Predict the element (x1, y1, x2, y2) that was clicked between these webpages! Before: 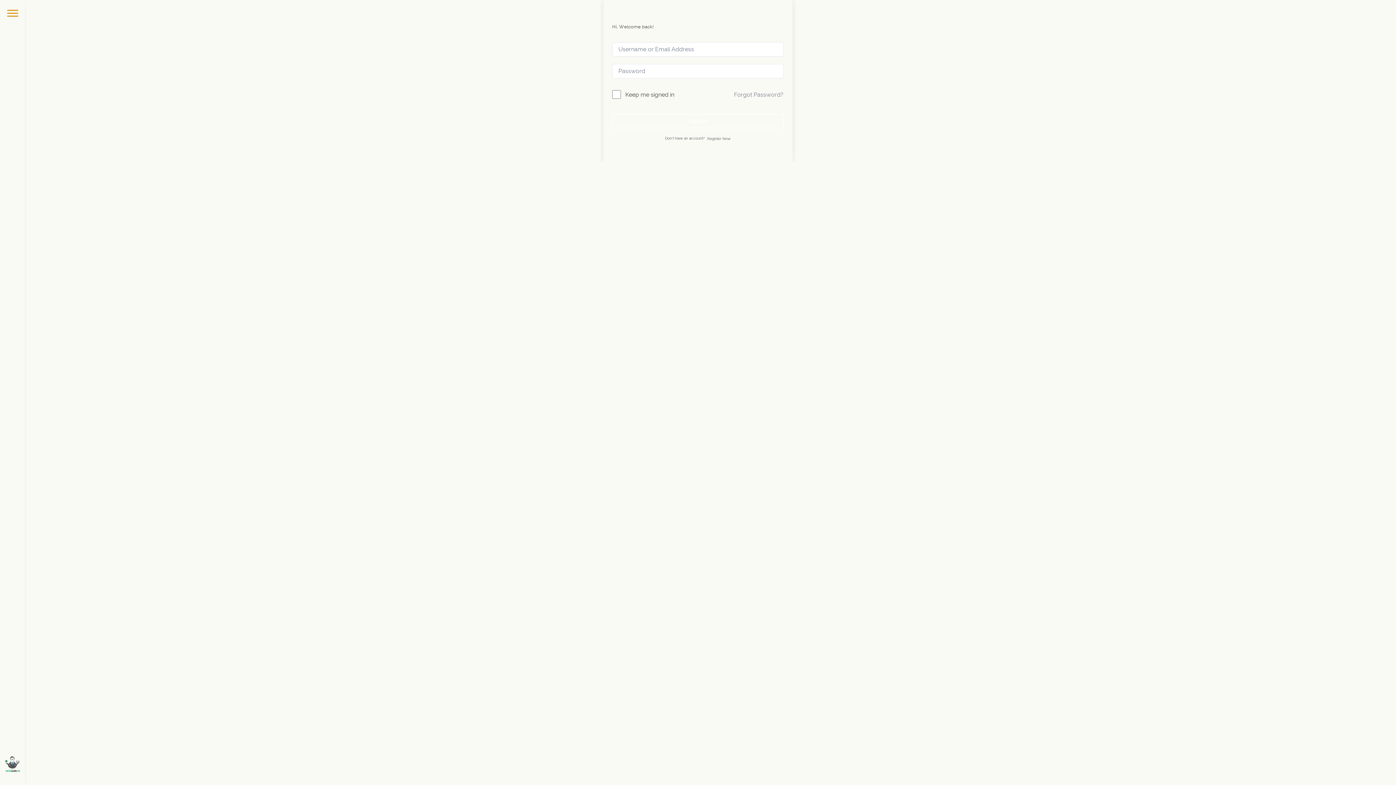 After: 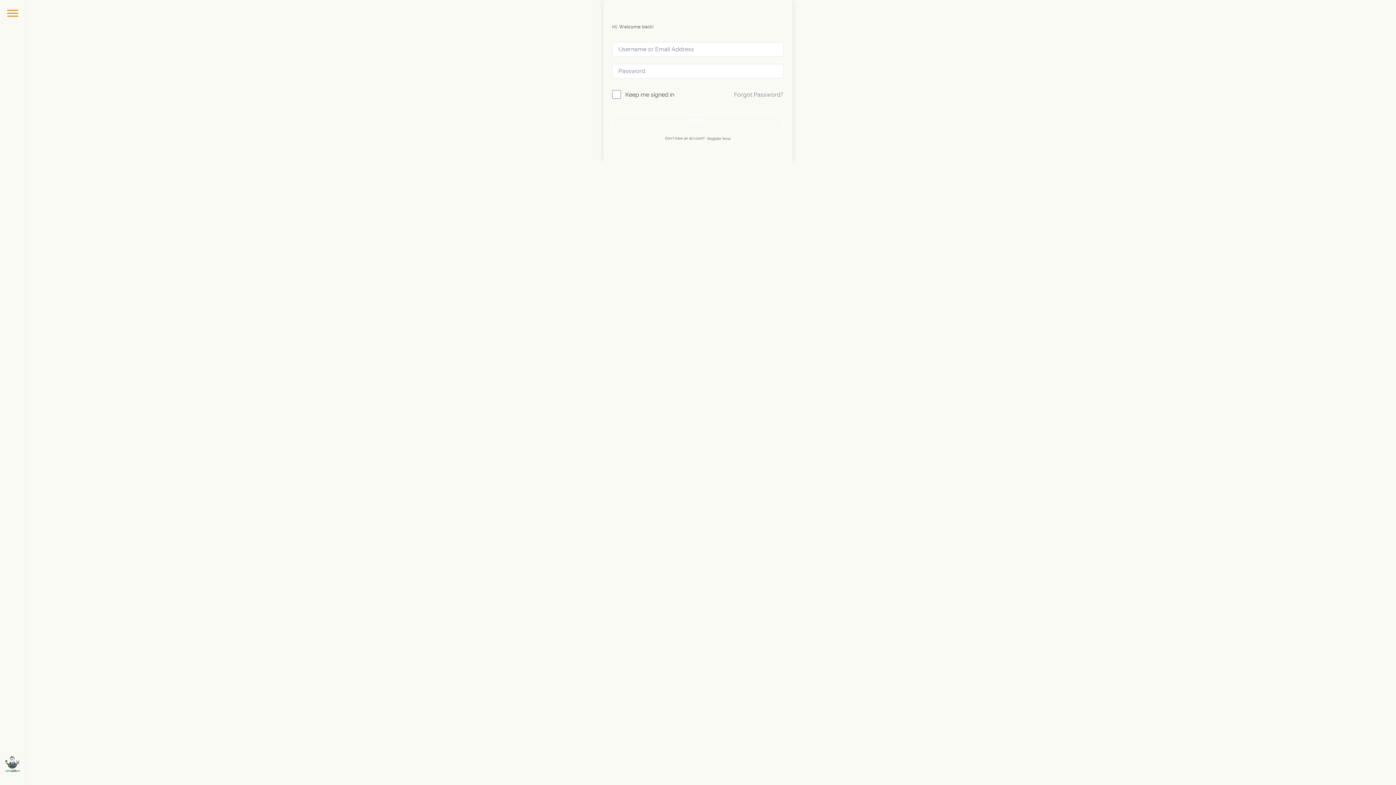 Action: bbox: (612, 113, 784, 128) label: Sign In